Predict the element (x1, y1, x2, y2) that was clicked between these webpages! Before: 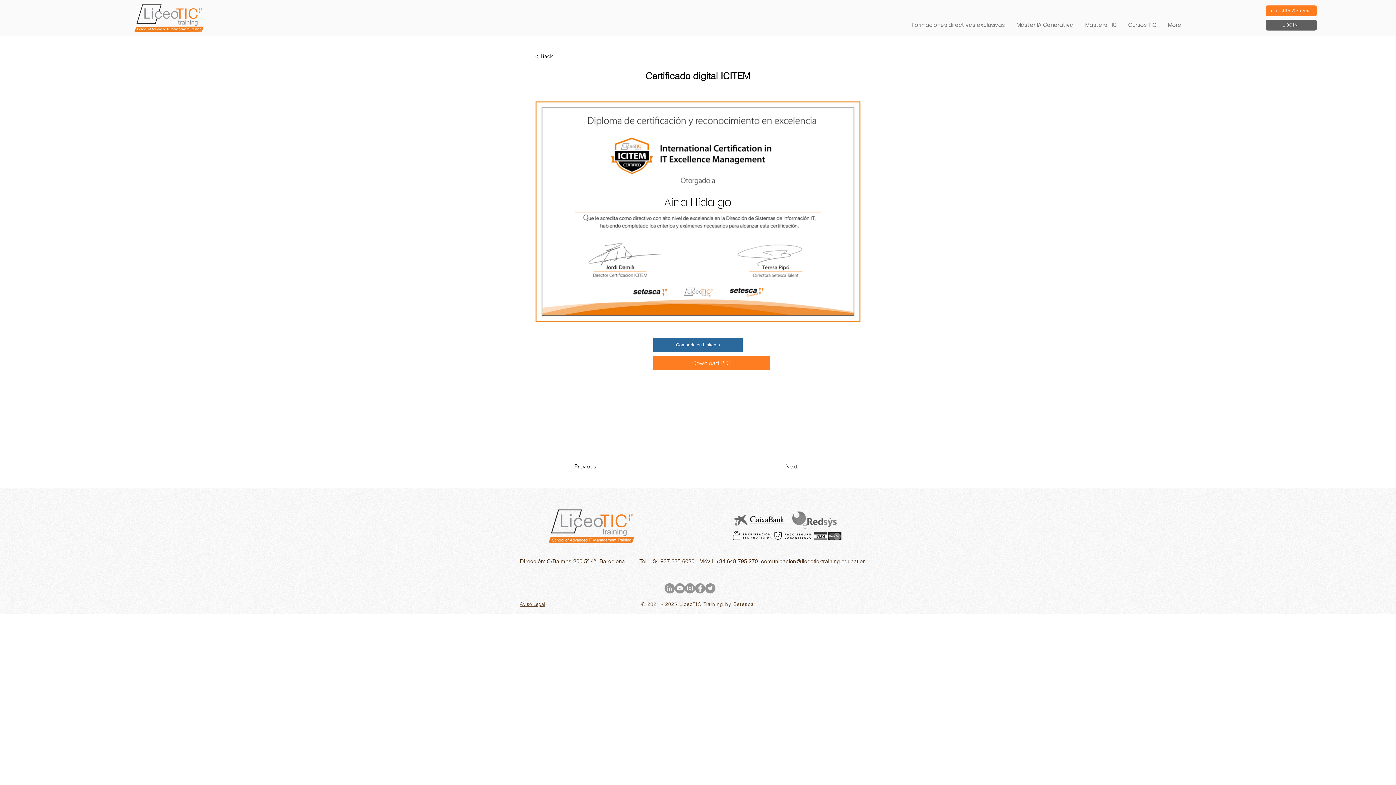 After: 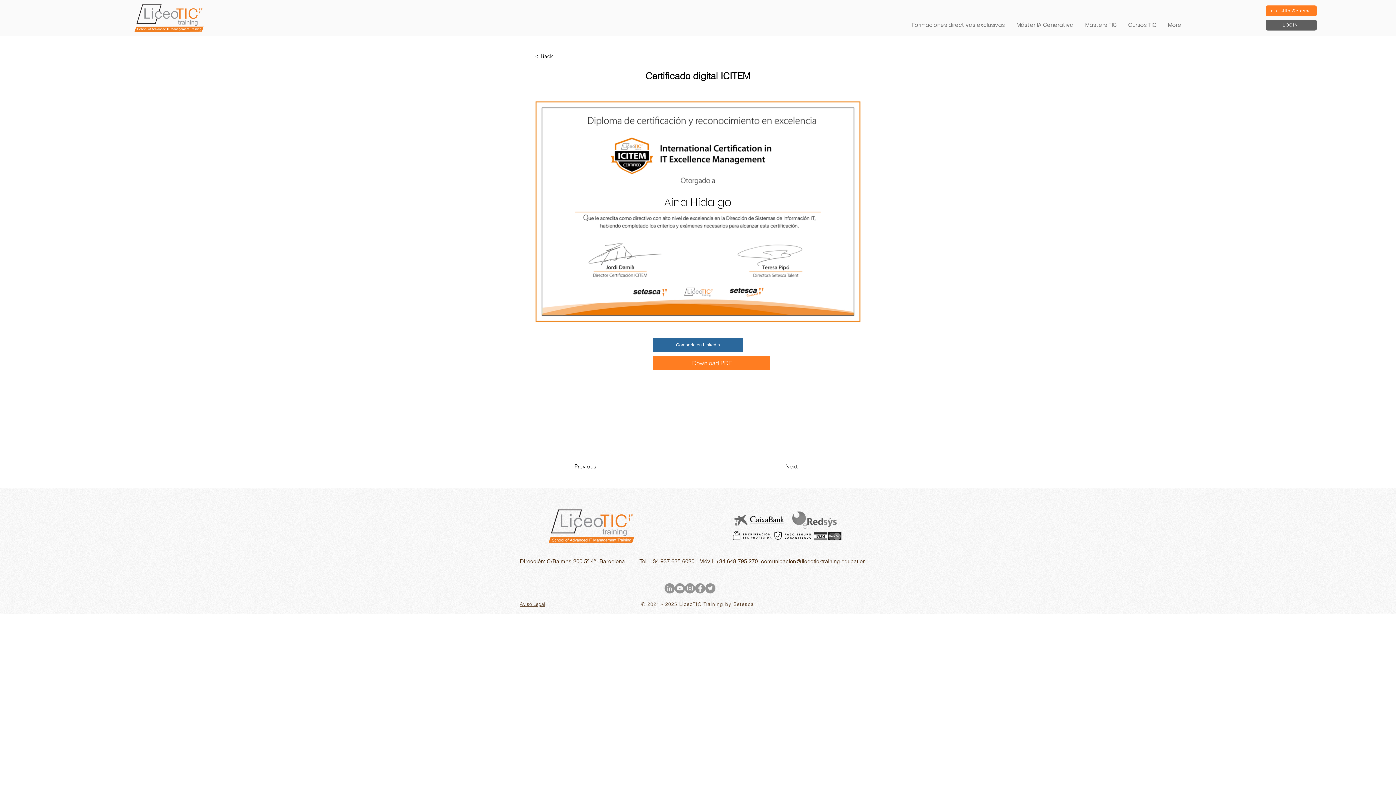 Action: label: YouTube - Gris Círculo bbox: (674, 583, 685, 593)